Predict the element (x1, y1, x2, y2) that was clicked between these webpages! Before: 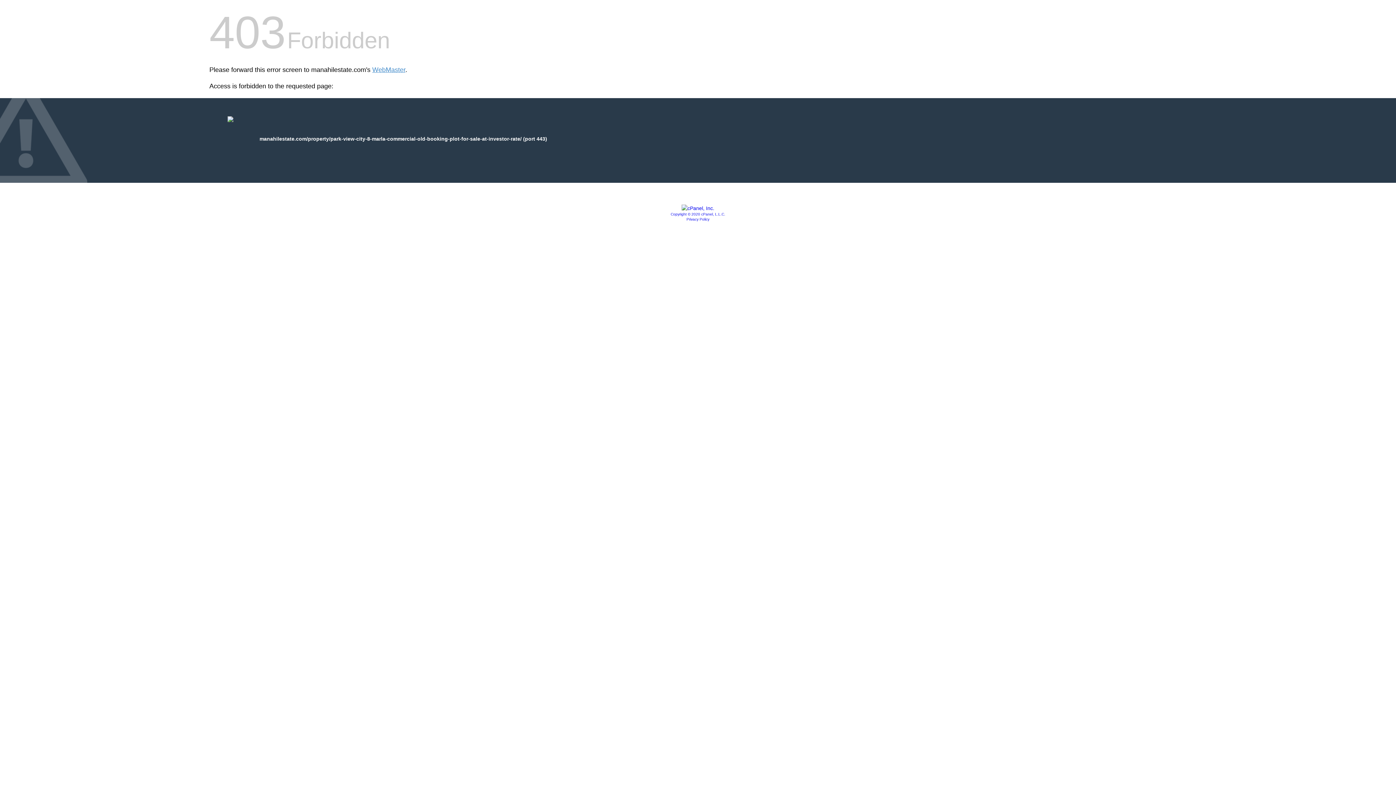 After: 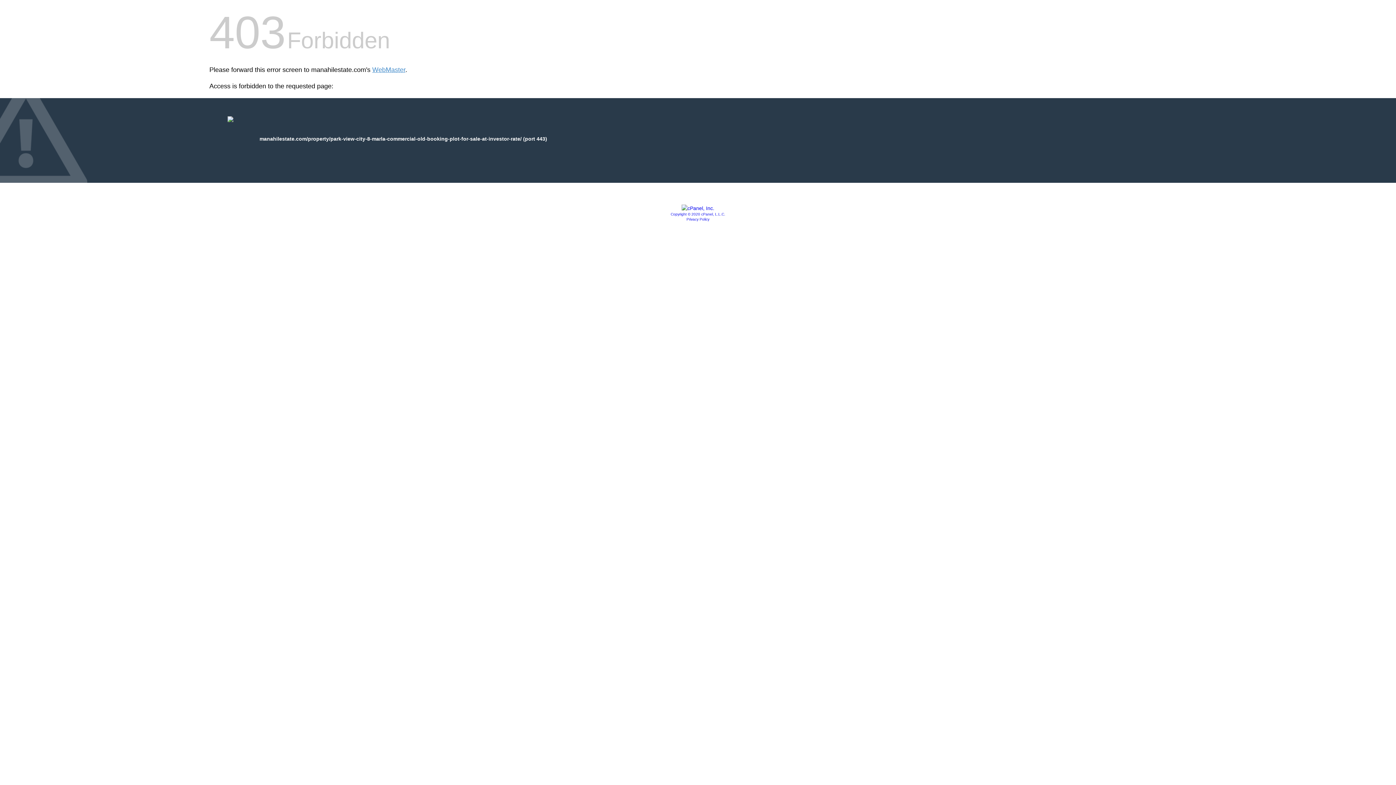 Action: bbox: (681, 205, 714, 211)